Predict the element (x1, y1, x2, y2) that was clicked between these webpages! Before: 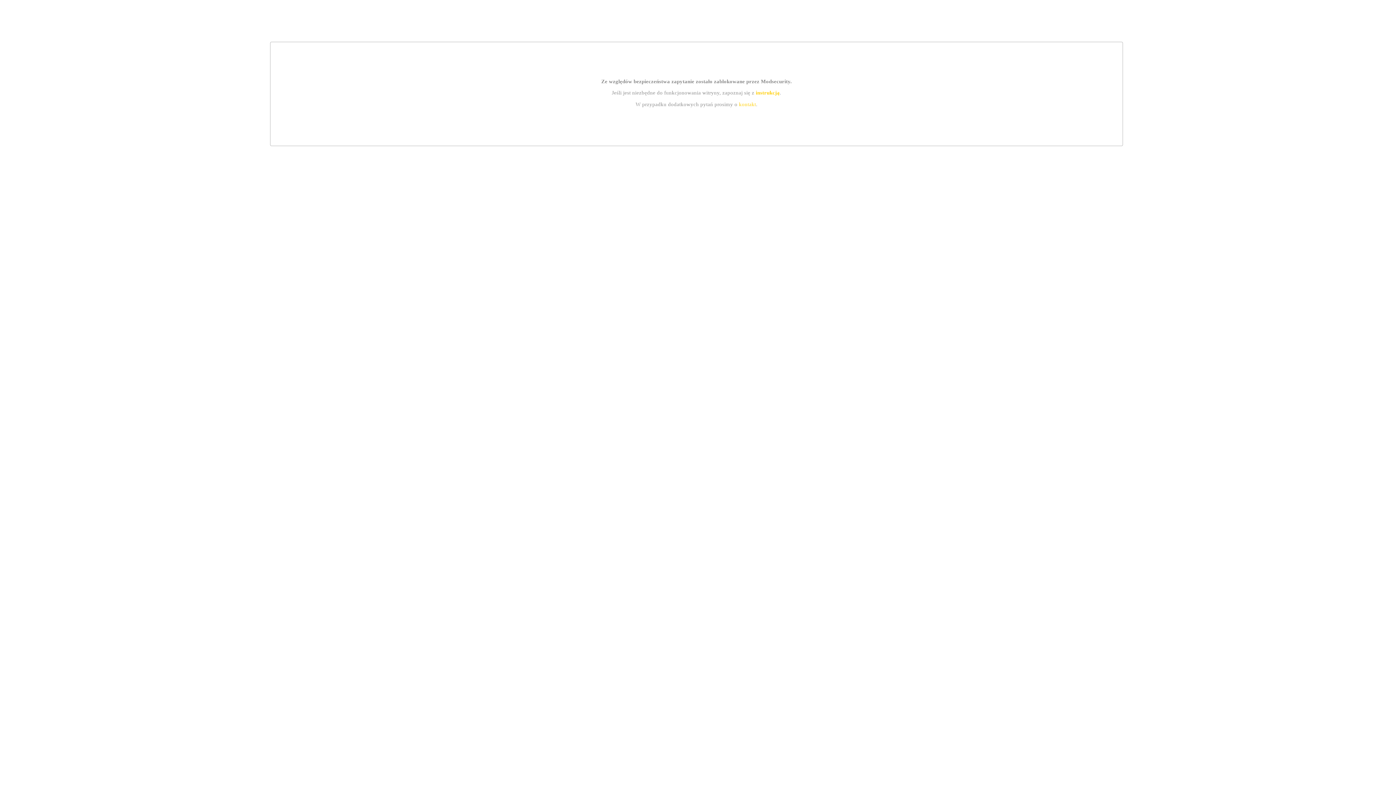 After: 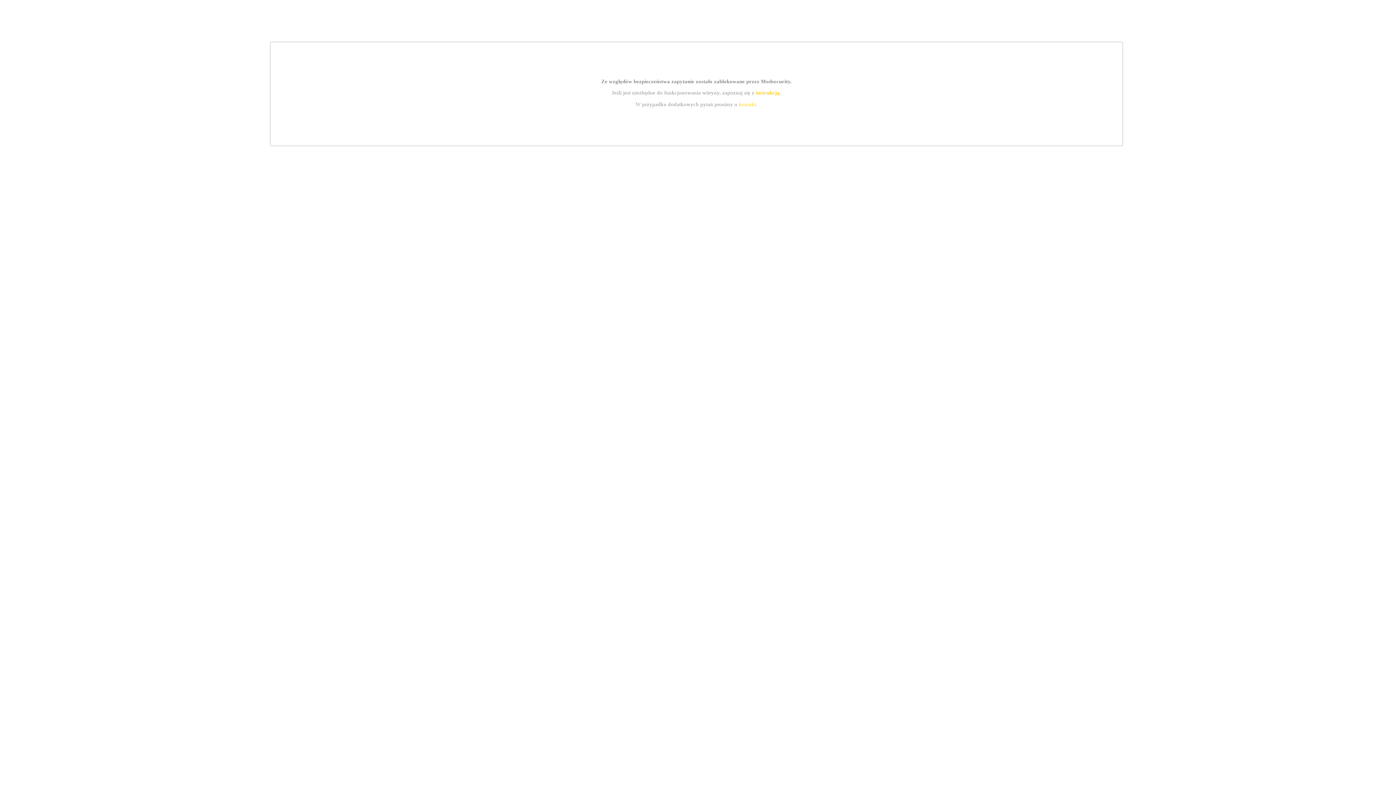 Action: bbox: (755, 89, 779, 95) label: instrukcją